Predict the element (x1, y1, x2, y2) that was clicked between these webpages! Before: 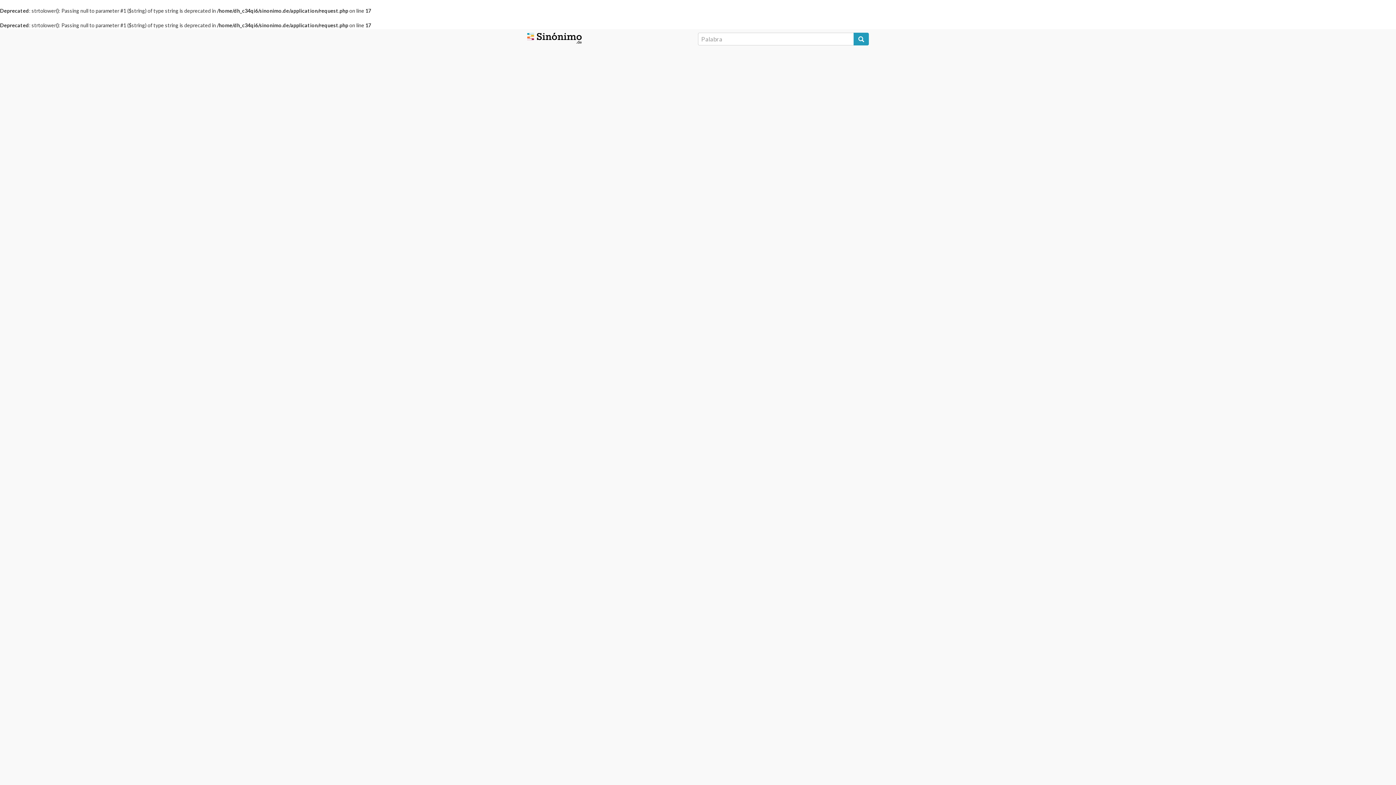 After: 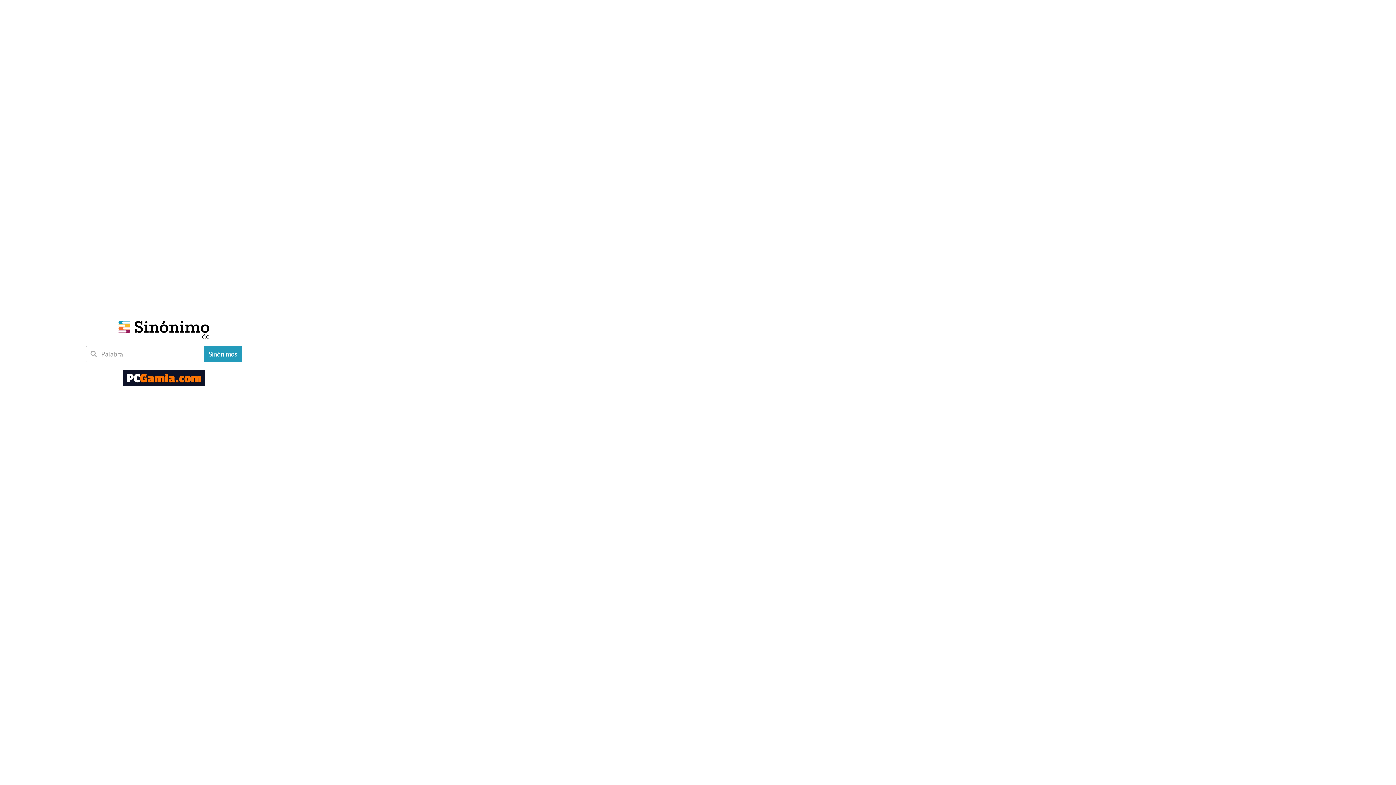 Action: bbox: (527, 34, 581, 40)